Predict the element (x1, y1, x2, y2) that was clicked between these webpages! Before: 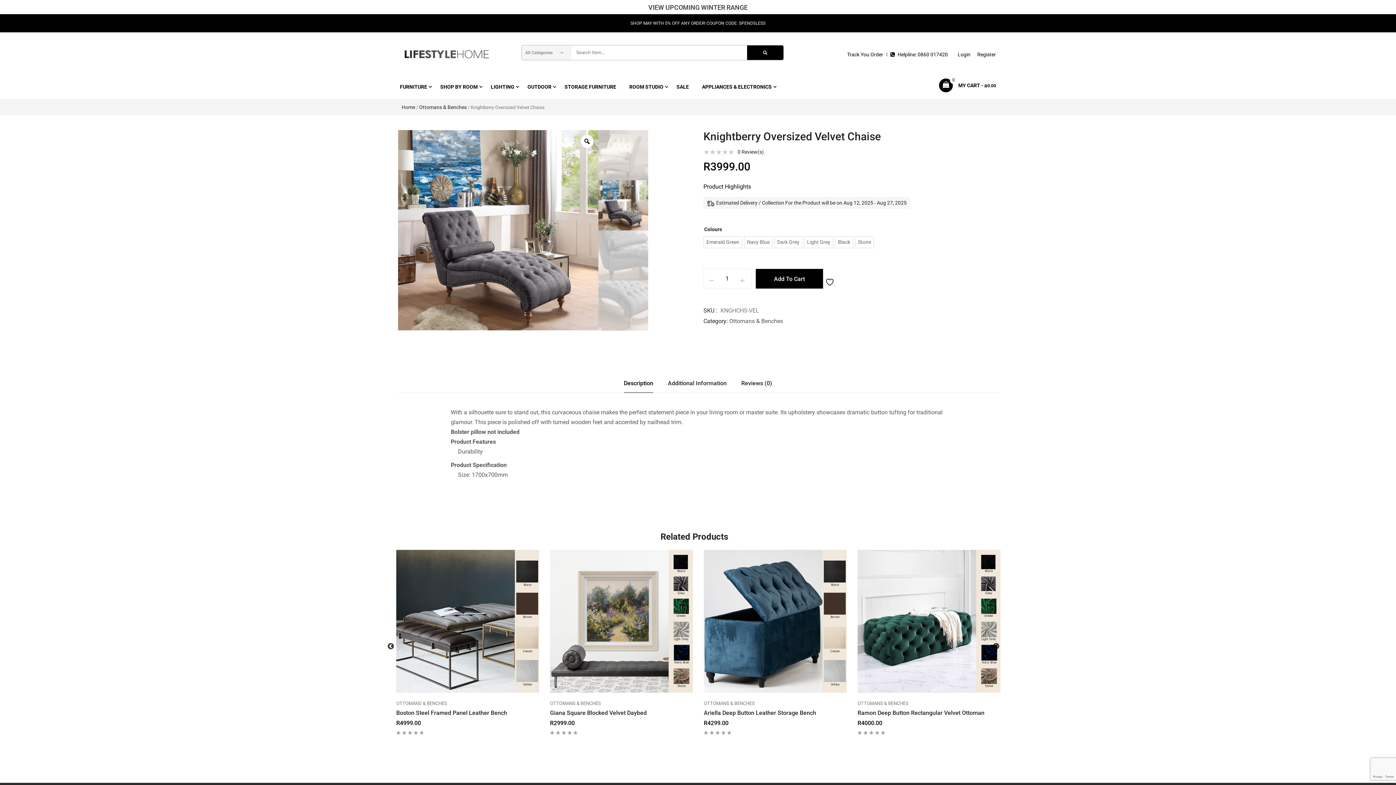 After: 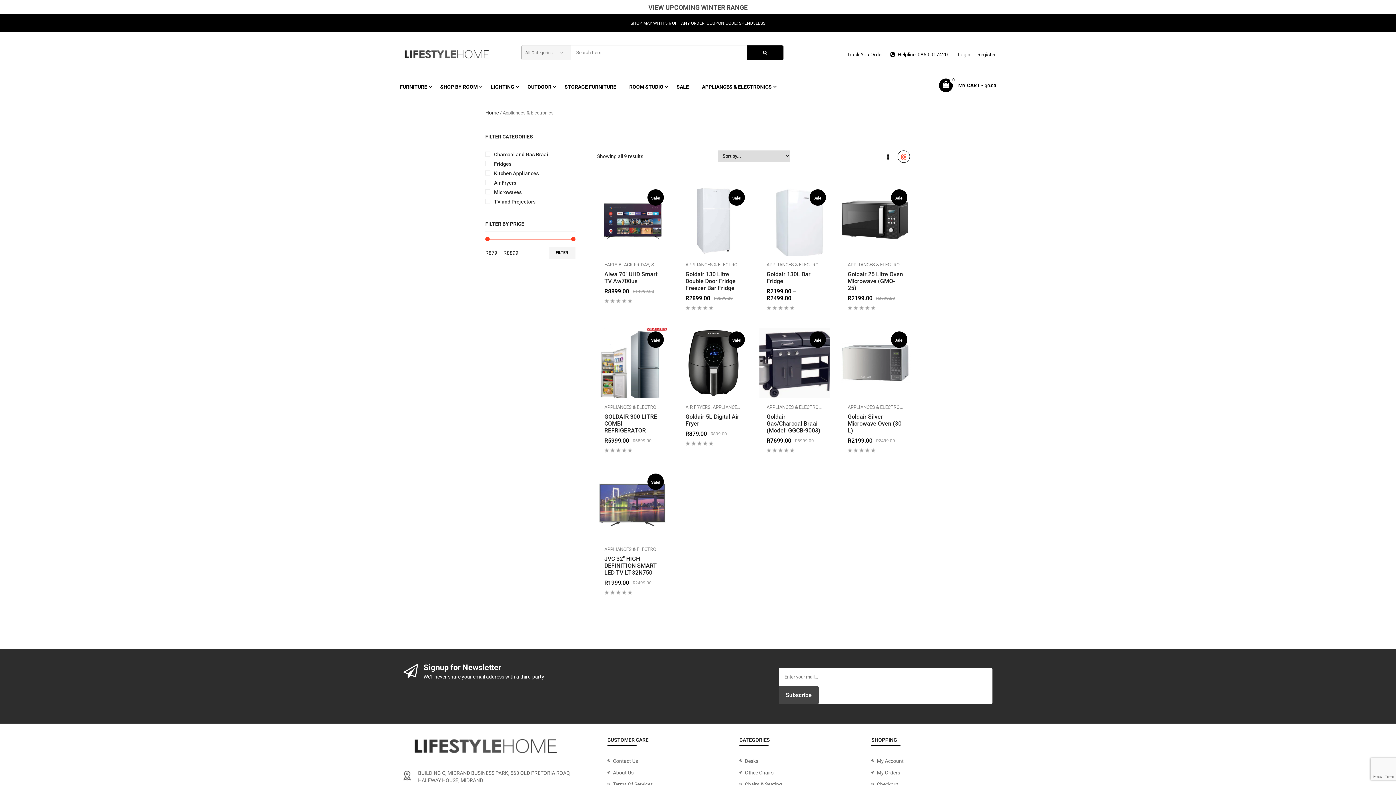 Action: bbox: (695, 78, 778, 95) label: APPLIANCES & ELECTRONICS